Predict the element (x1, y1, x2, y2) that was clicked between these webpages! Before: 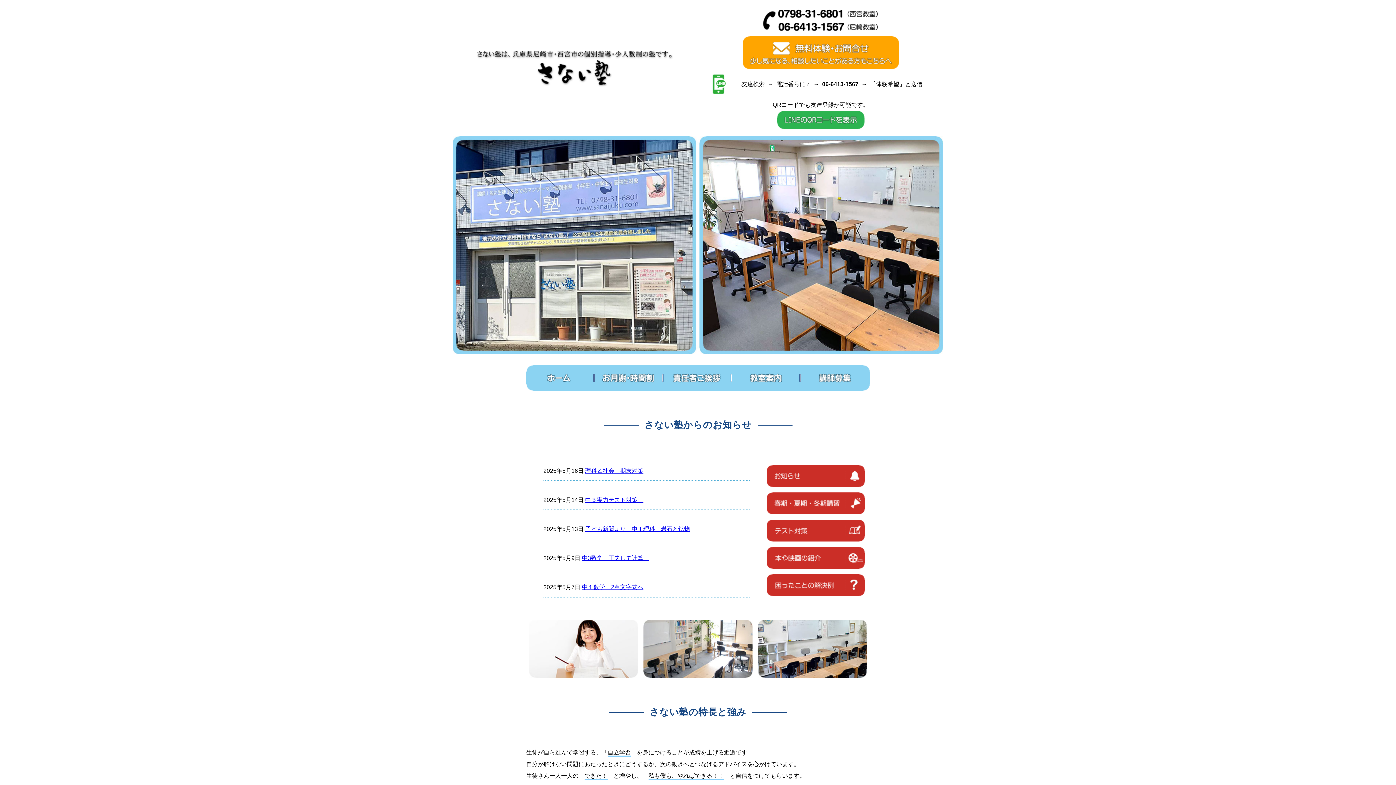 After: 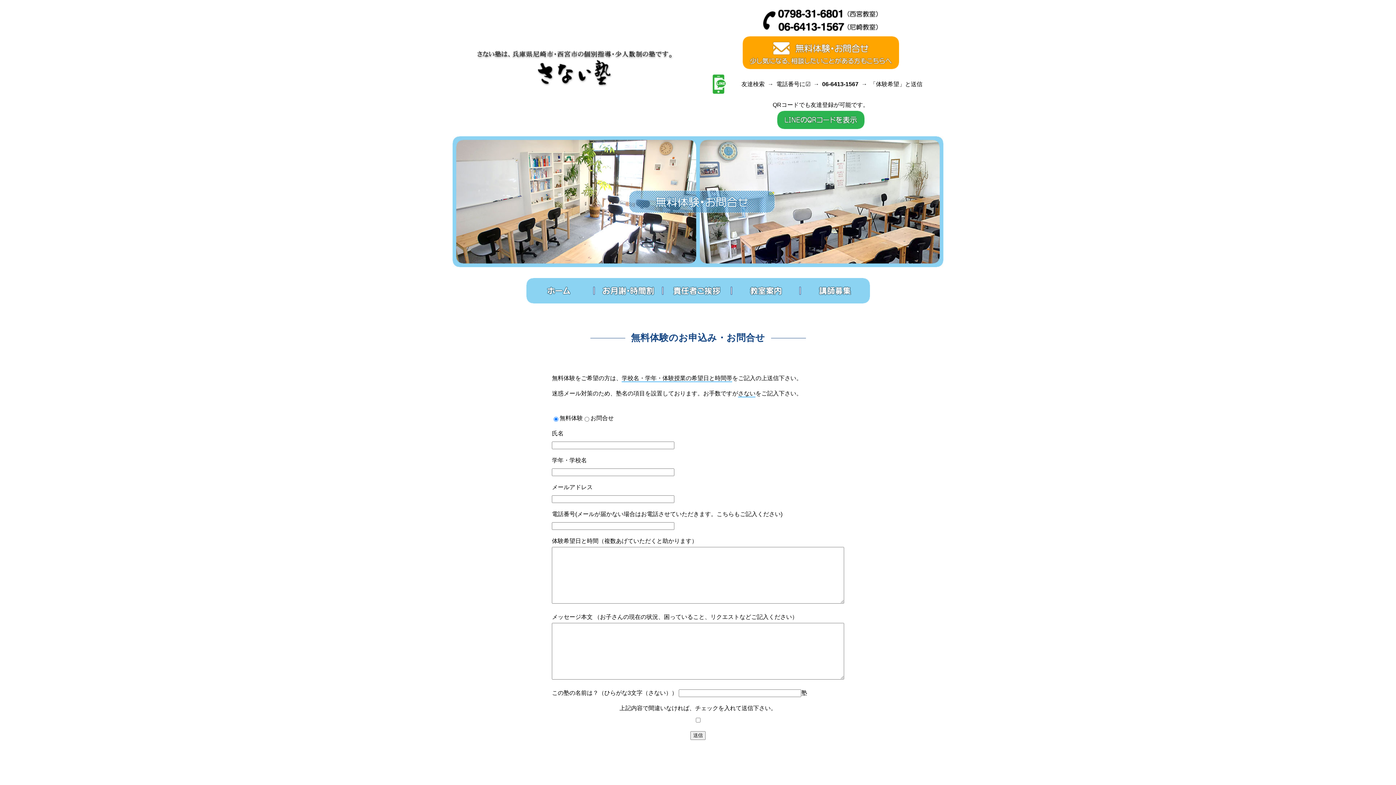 Action: bbox: (742, 38, 899, 45)